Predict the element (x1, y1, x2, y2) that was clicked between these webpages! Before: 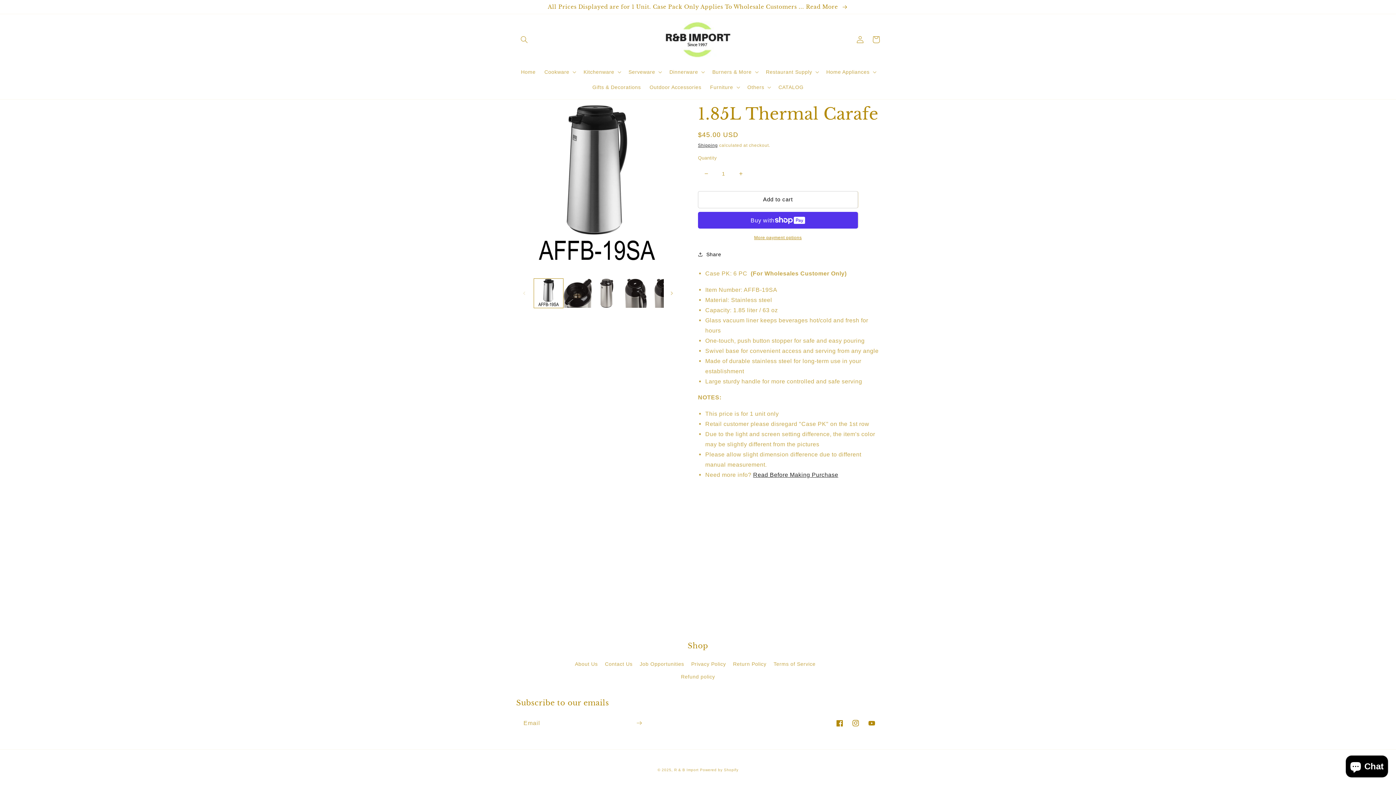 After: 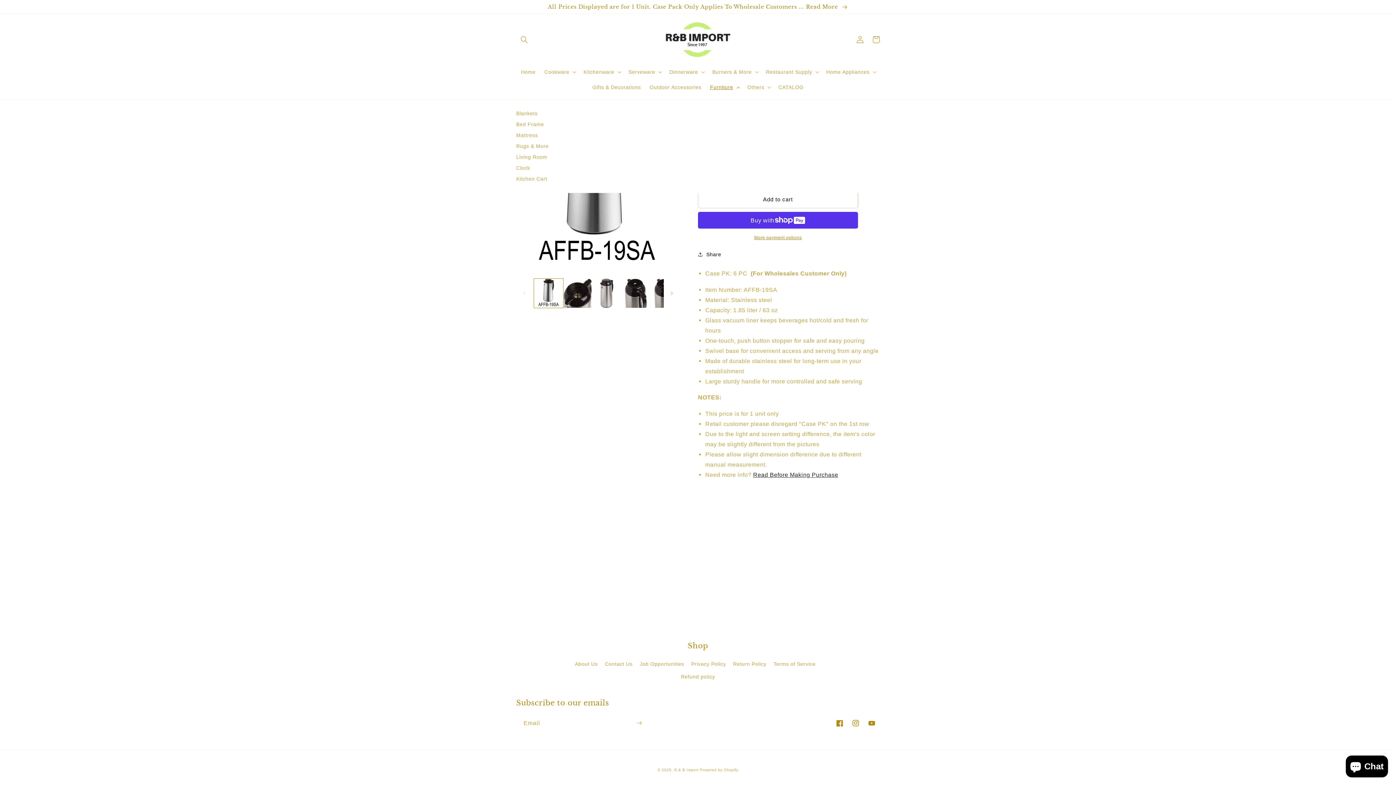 Action: label: Furniture bbox: (705, 79, 743, 94)